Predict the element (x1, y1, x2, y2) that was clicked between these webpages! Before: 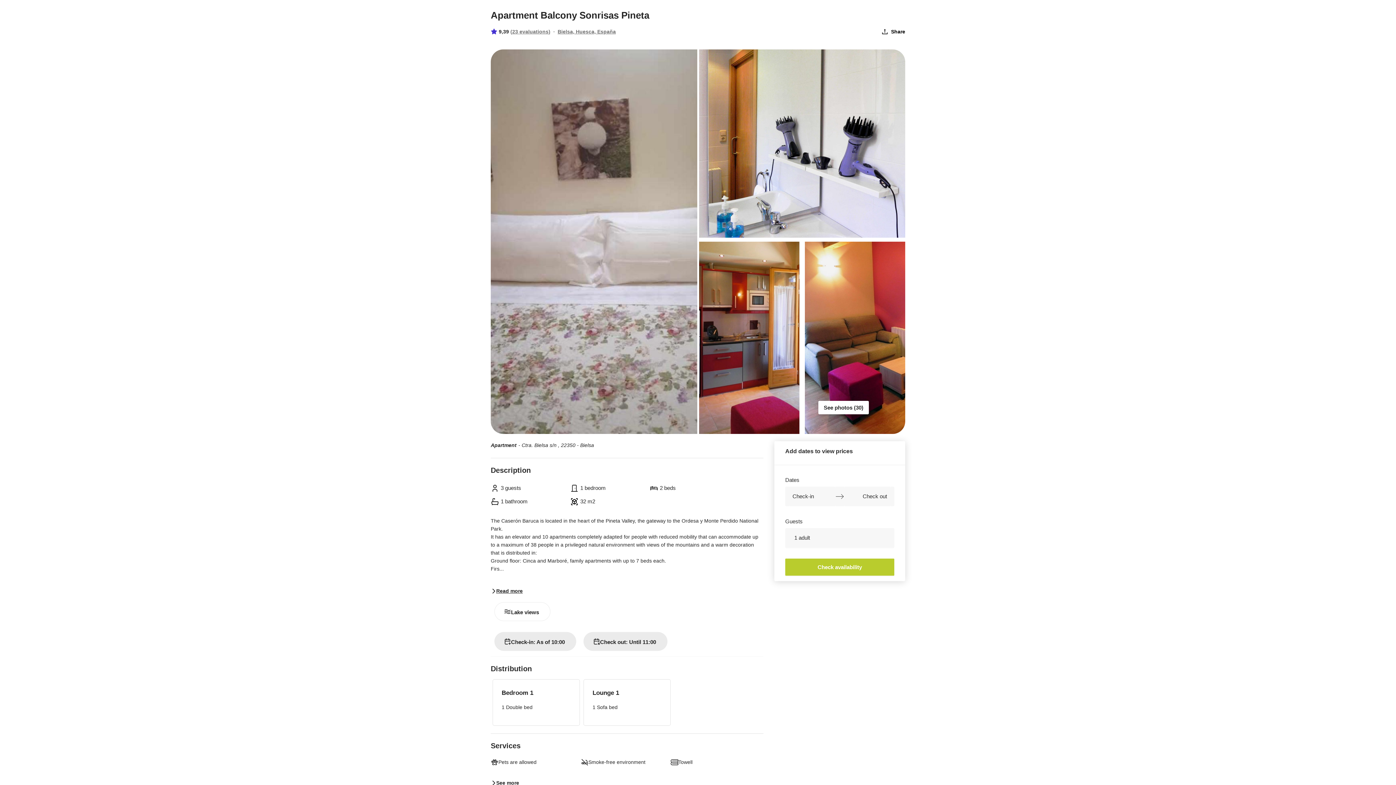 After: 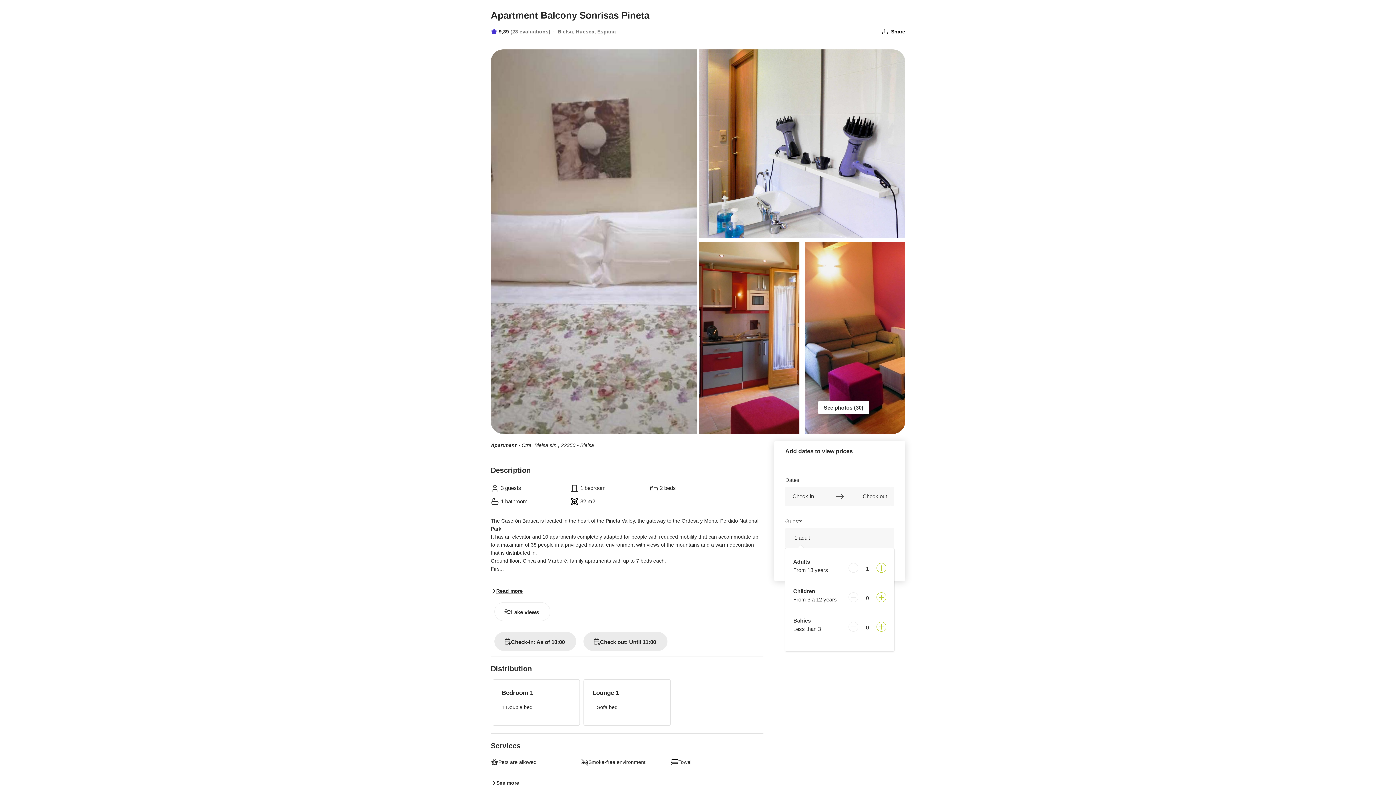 Action: bbox: (785, 528, 894, 547) label: 1 adult